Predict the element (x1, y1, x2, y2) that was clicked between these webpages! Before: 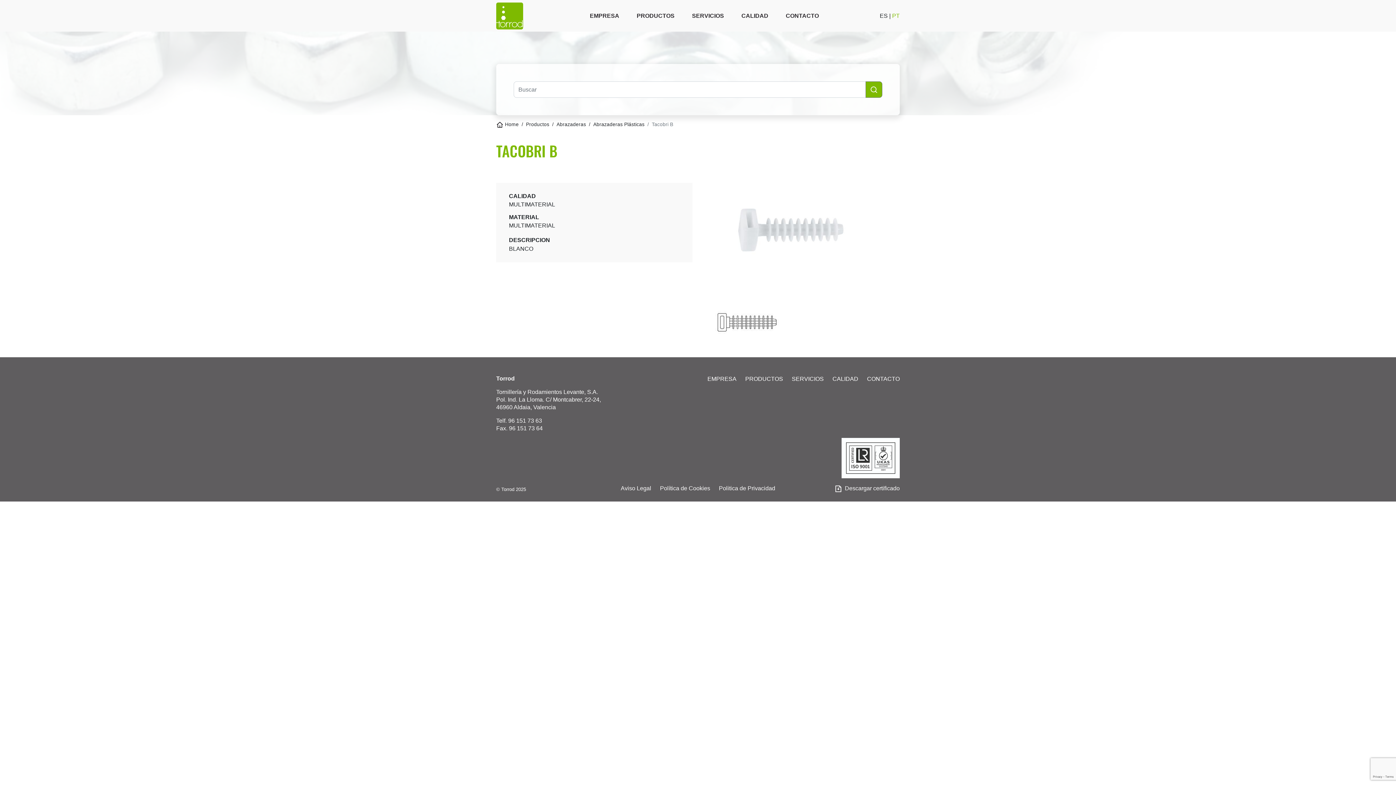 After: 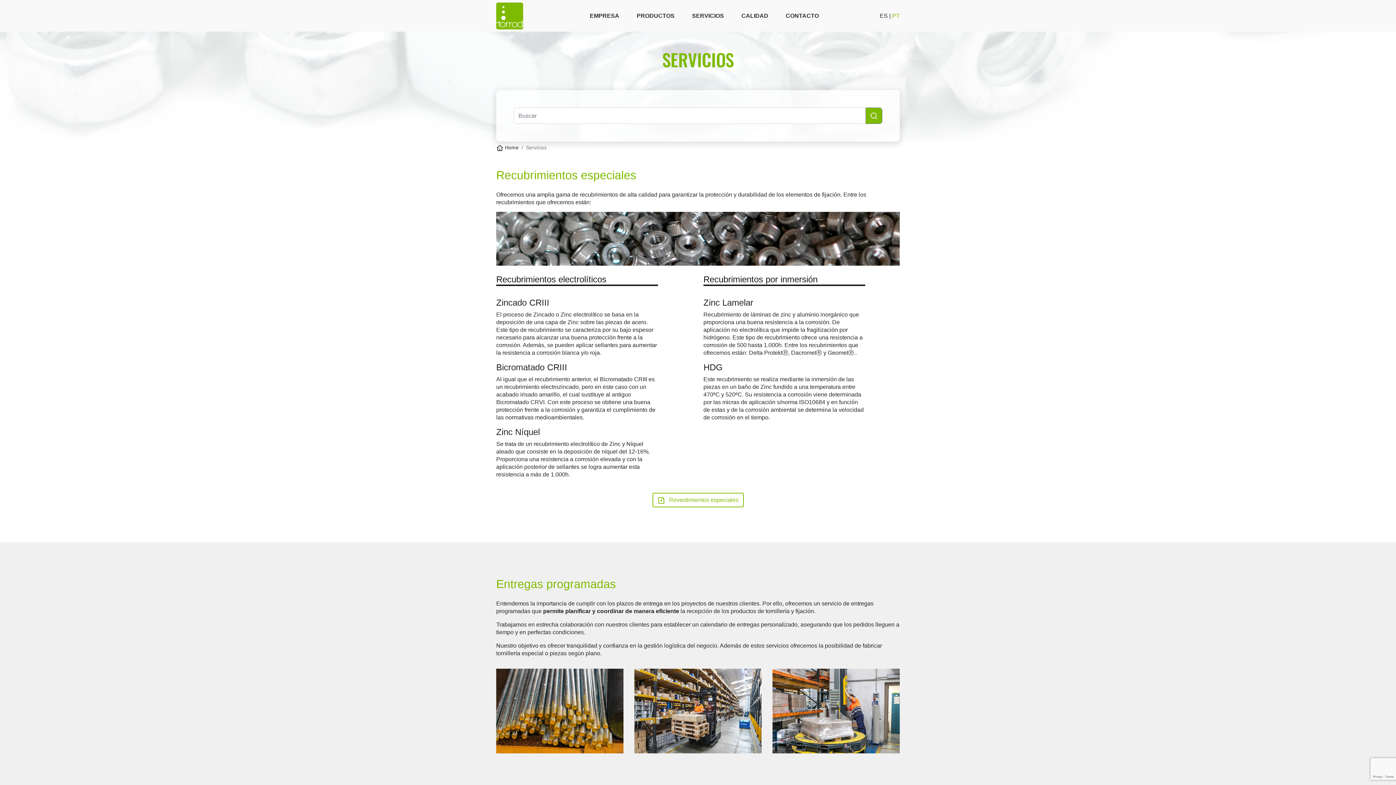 Action: bbox: (689, 8, 727, 23) label: SERVICIOS